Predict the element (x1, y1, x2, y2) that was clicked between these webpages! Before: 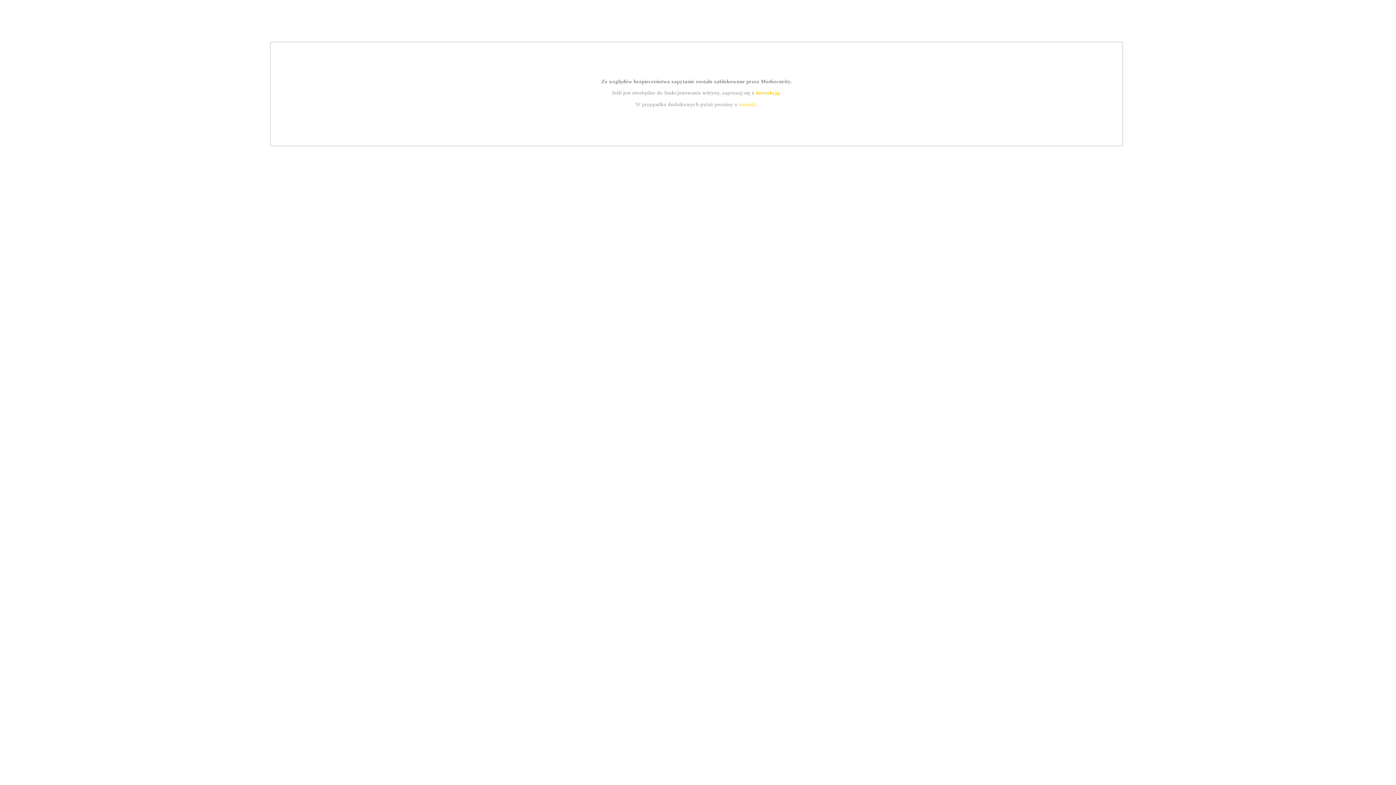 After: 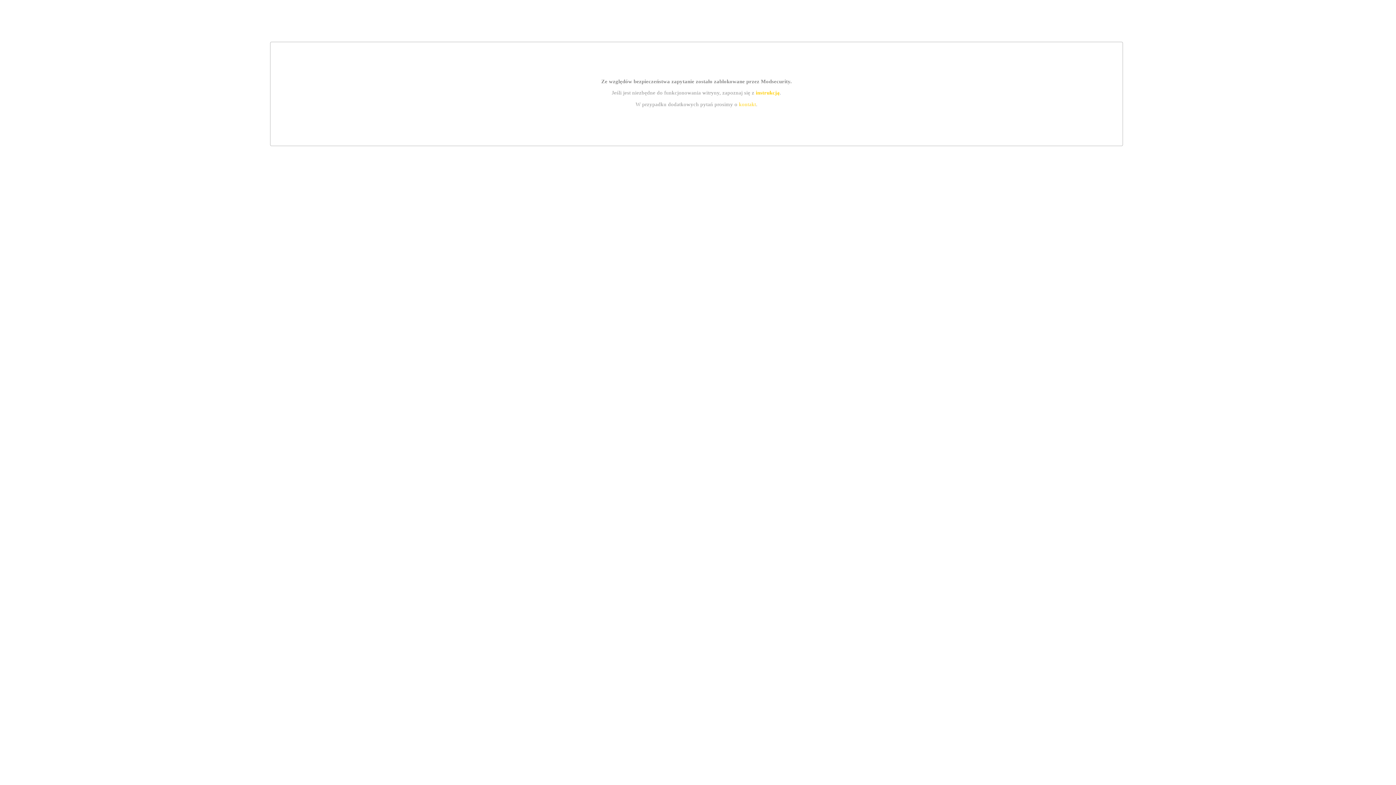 Action: bbox: (755, 89, 779, 95) label: instrukcją